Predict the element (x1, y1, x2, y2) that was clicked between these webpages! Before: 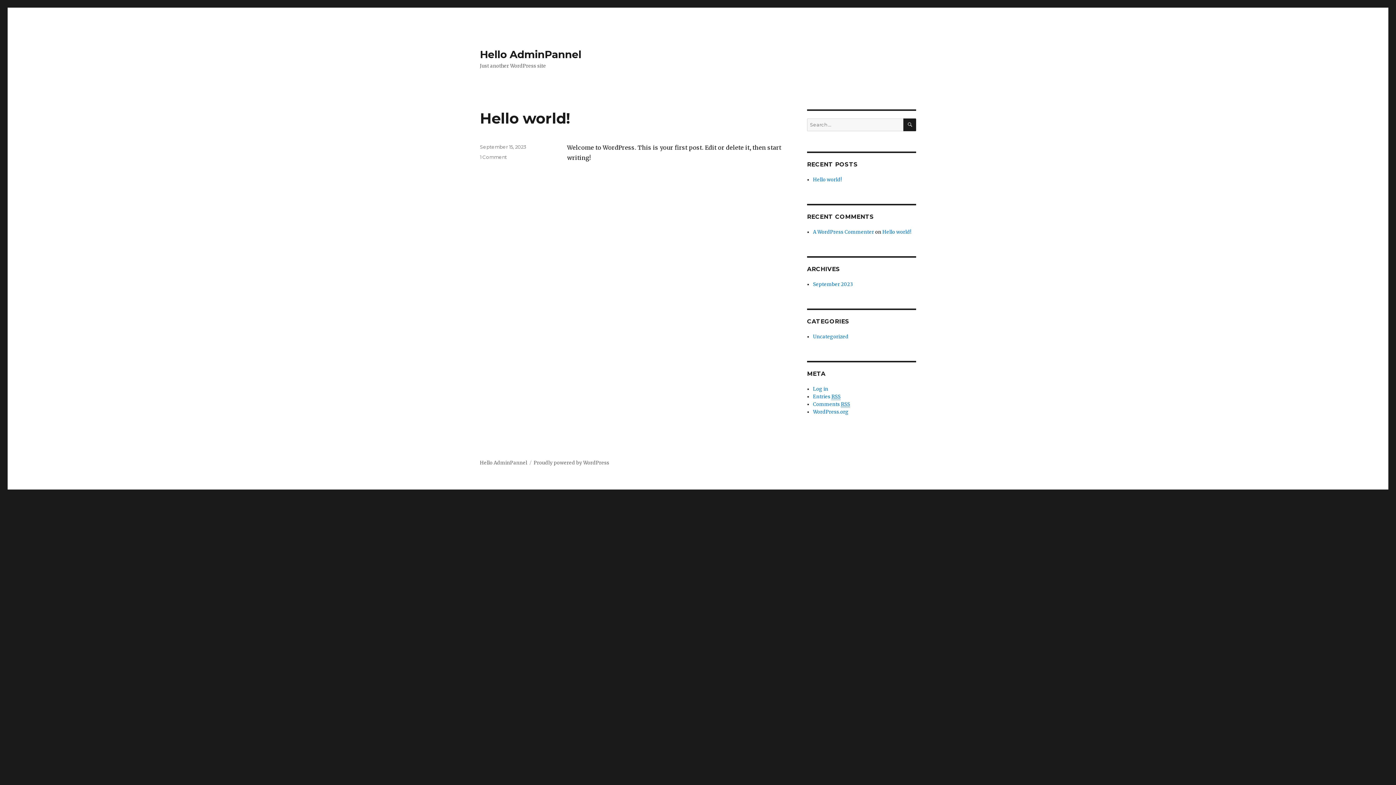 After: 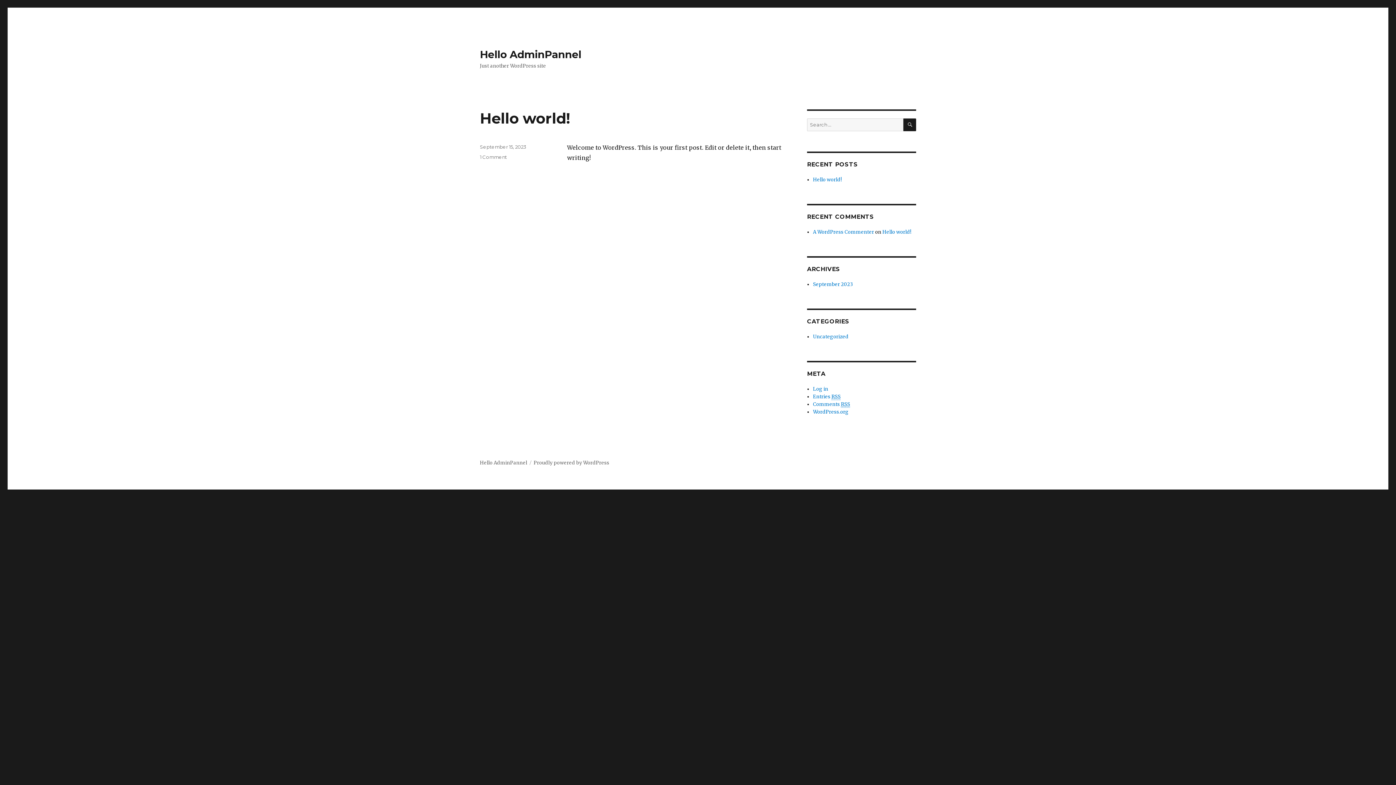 Action: bbox: (903, 118, 916, 131) label: SEARCH